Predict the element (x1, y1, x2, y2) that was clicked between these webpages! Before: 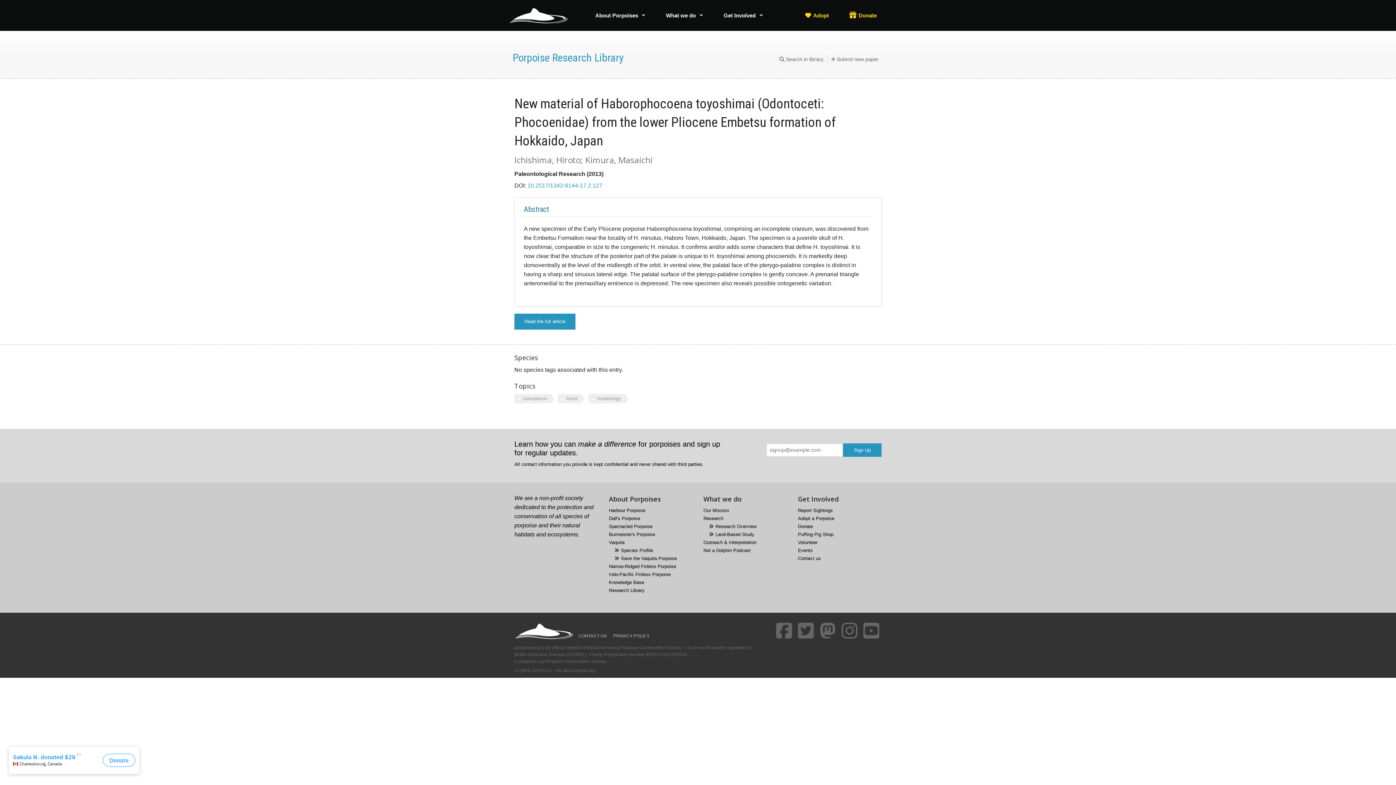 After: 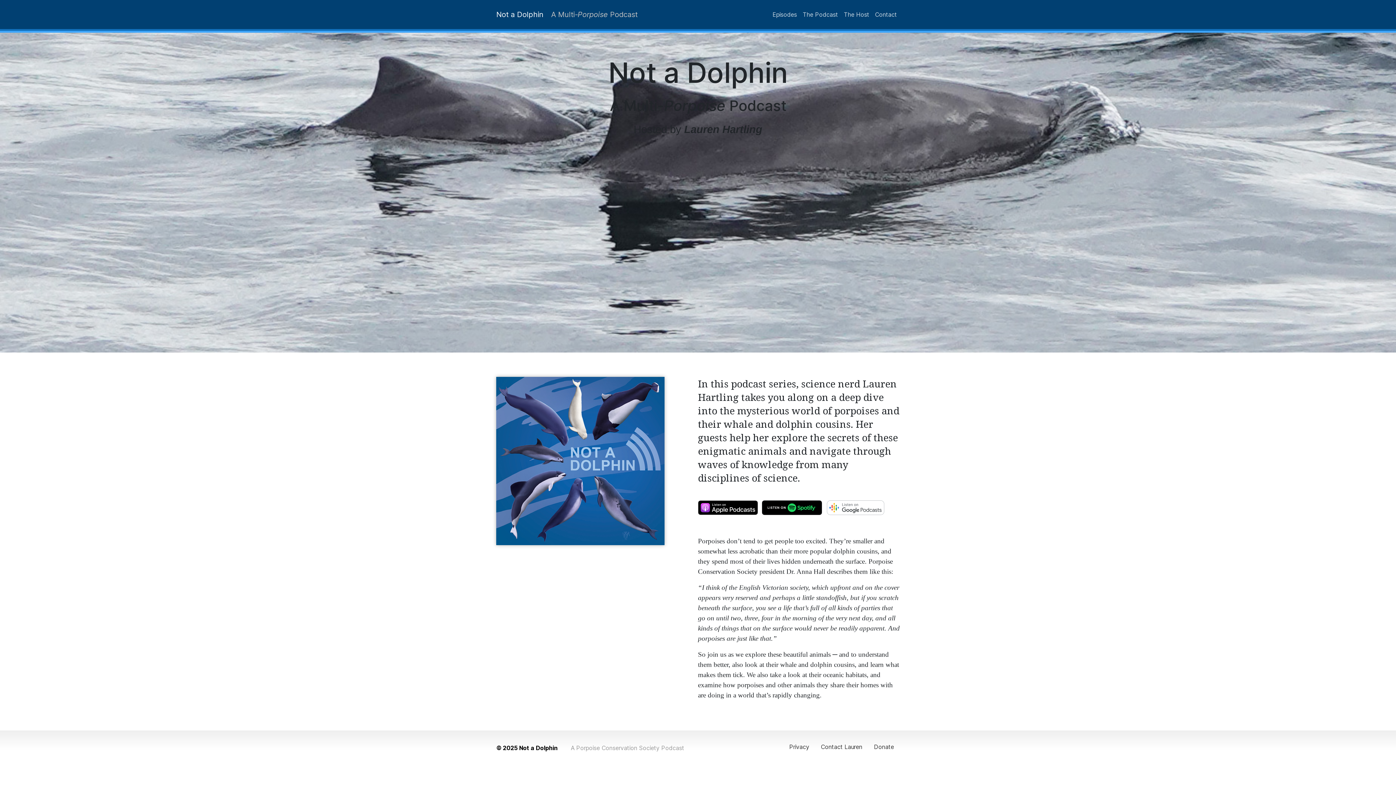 Action: bbox: (703, 548, 750, 553) label: Not a Dolphin Podcast